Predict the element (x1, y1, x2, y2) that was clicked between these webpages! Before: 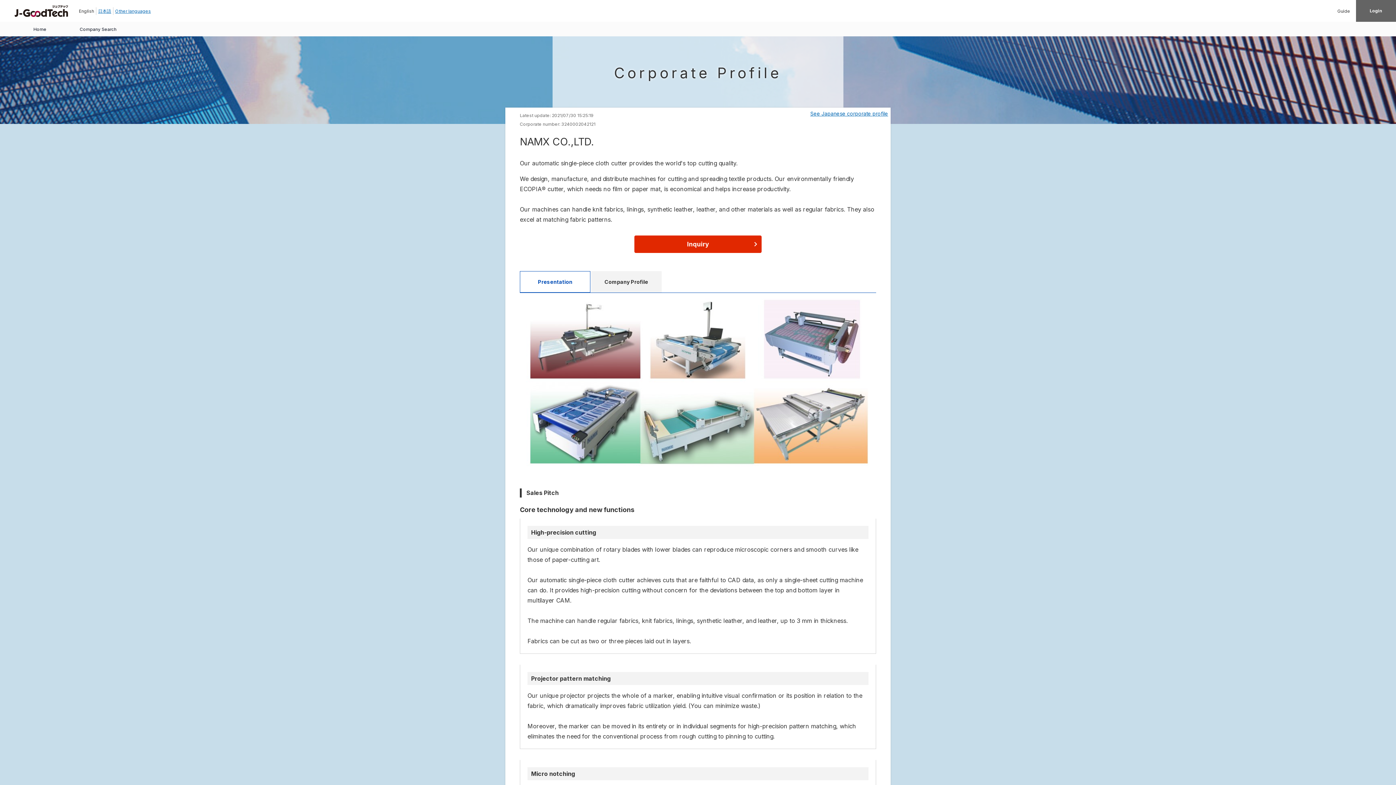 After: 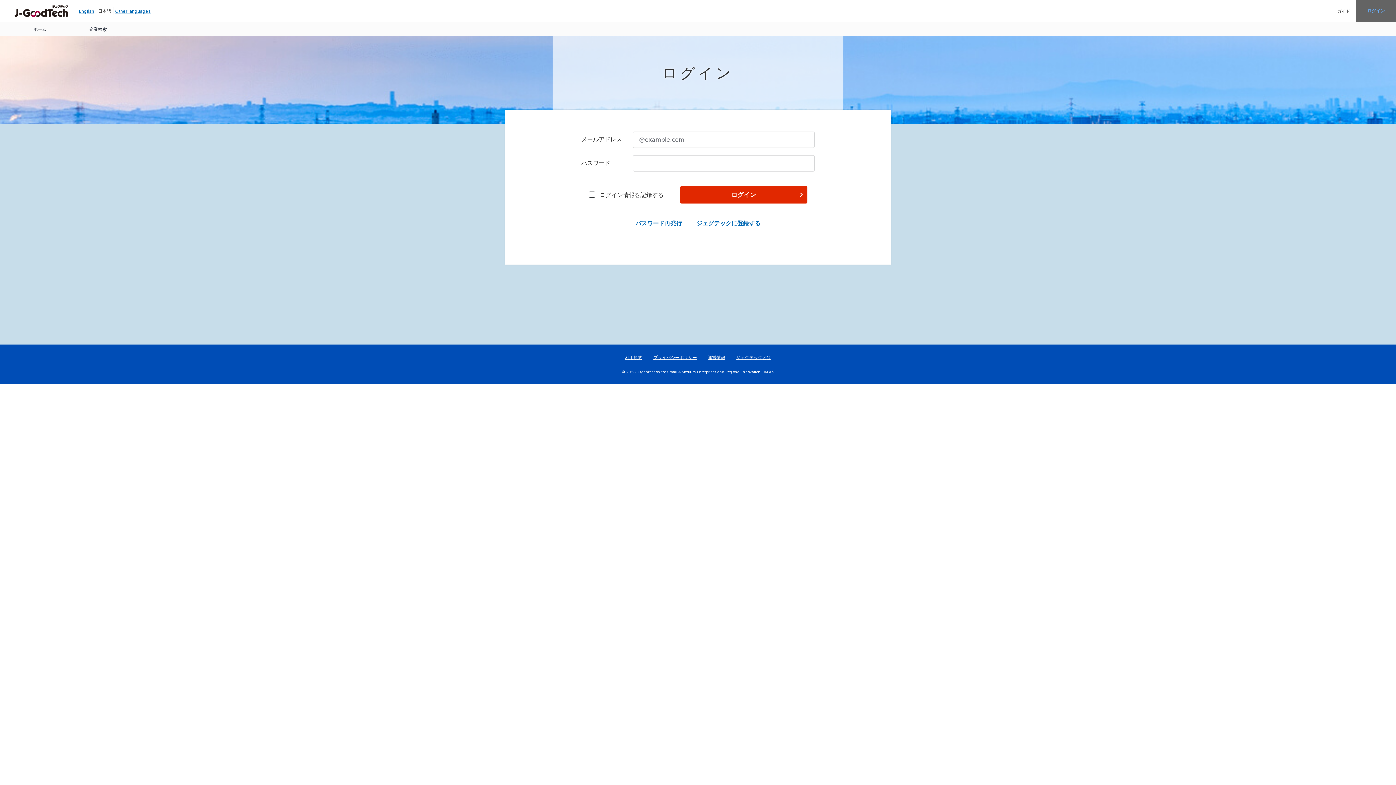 Action: bbox: (1356, 0, 1396, 21) label: Login